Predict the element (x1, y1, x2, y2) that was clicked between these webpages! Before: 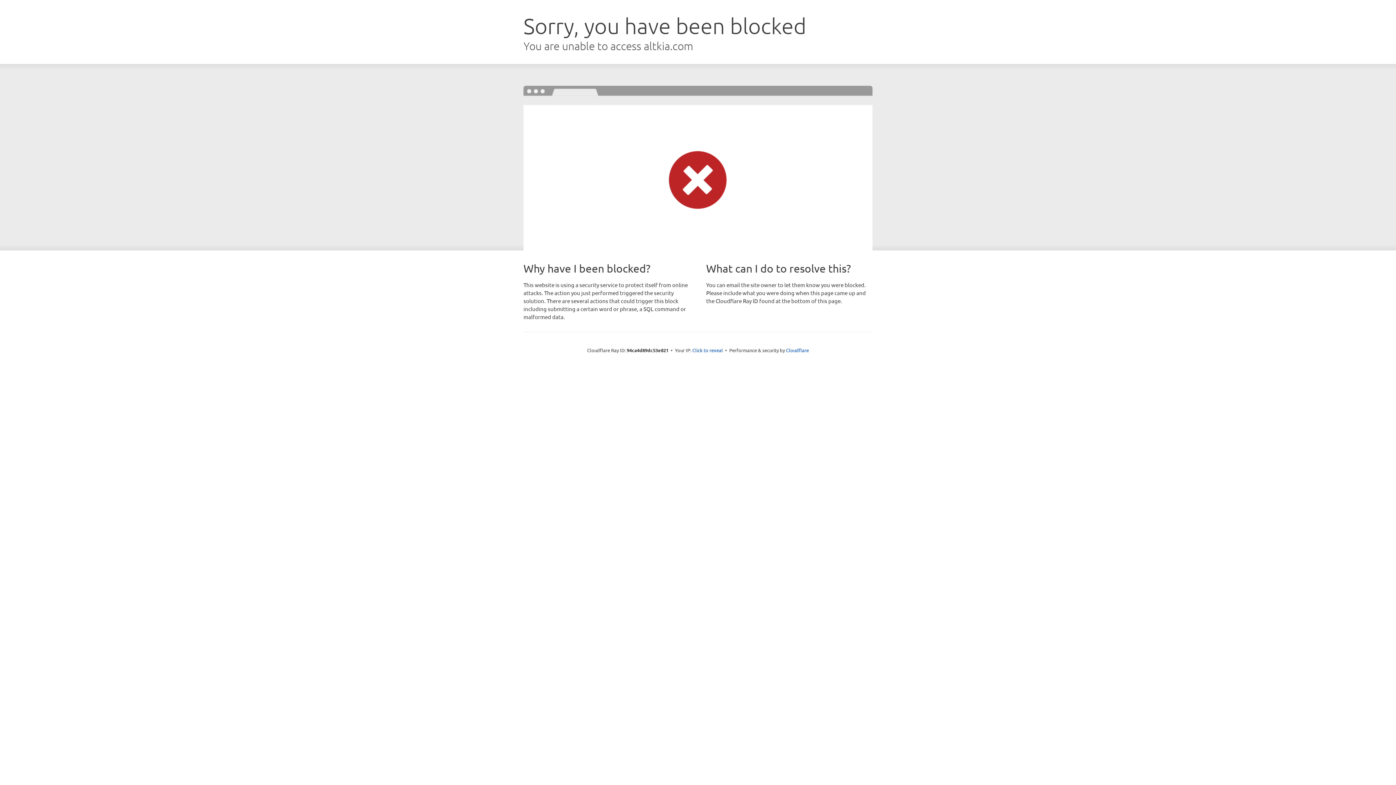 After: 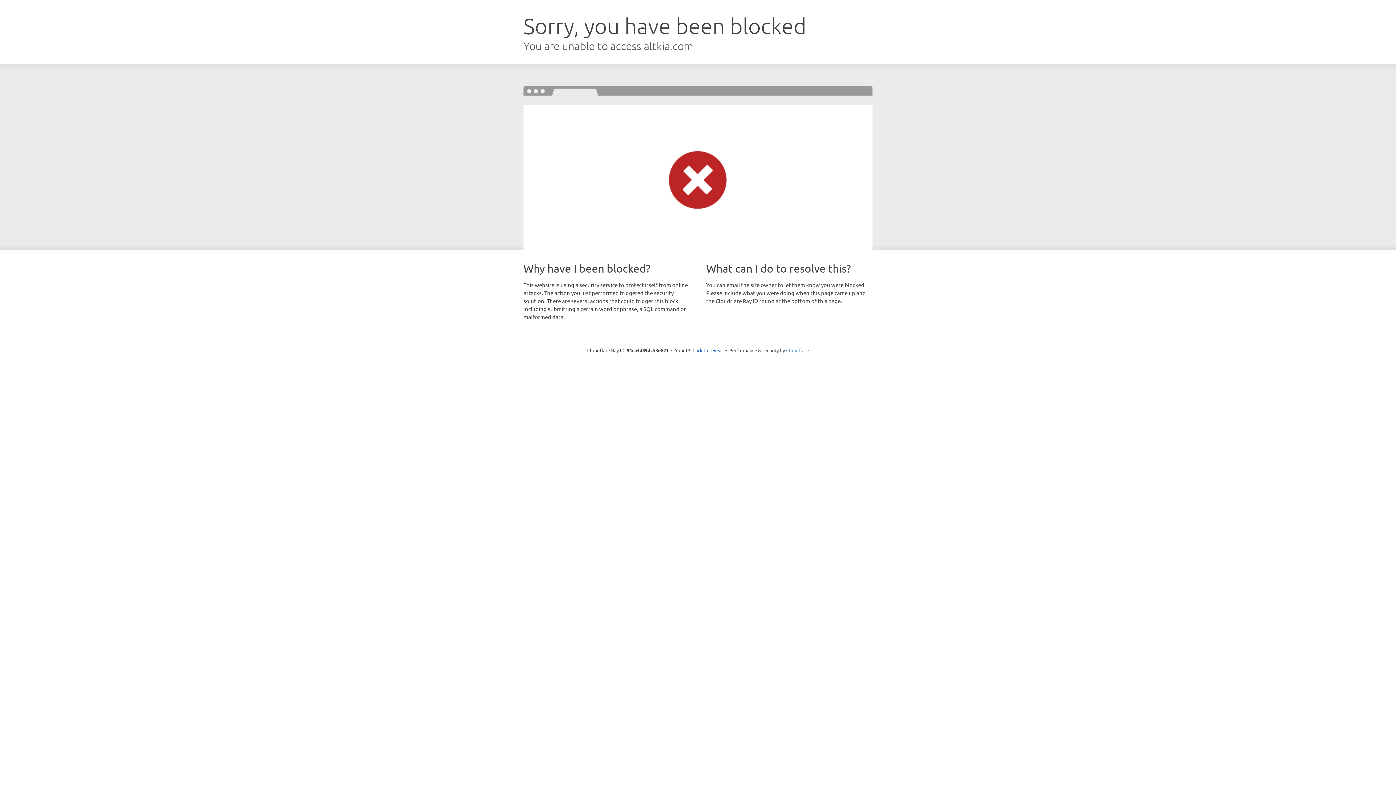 Action: bbox: (786, 347, 809, 353) label: Cloudflare